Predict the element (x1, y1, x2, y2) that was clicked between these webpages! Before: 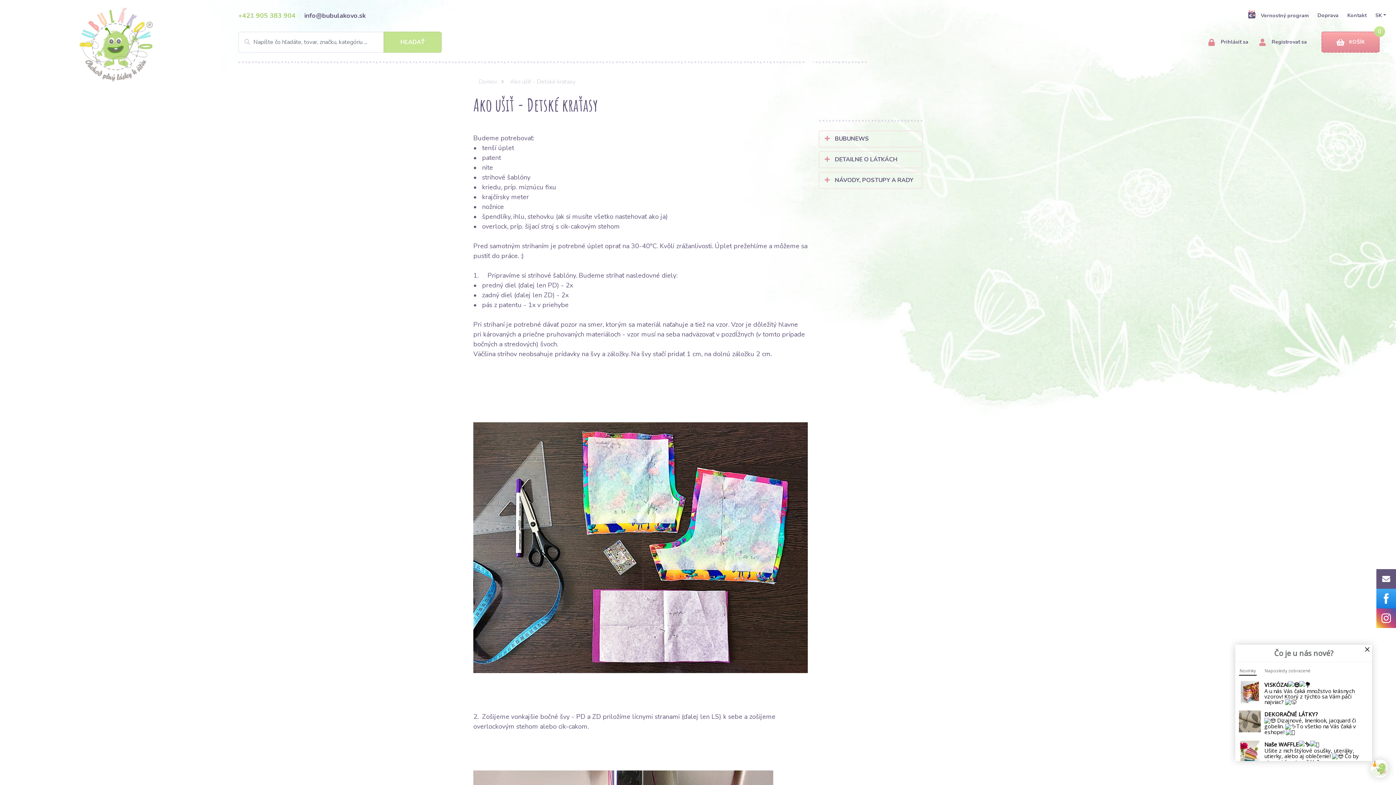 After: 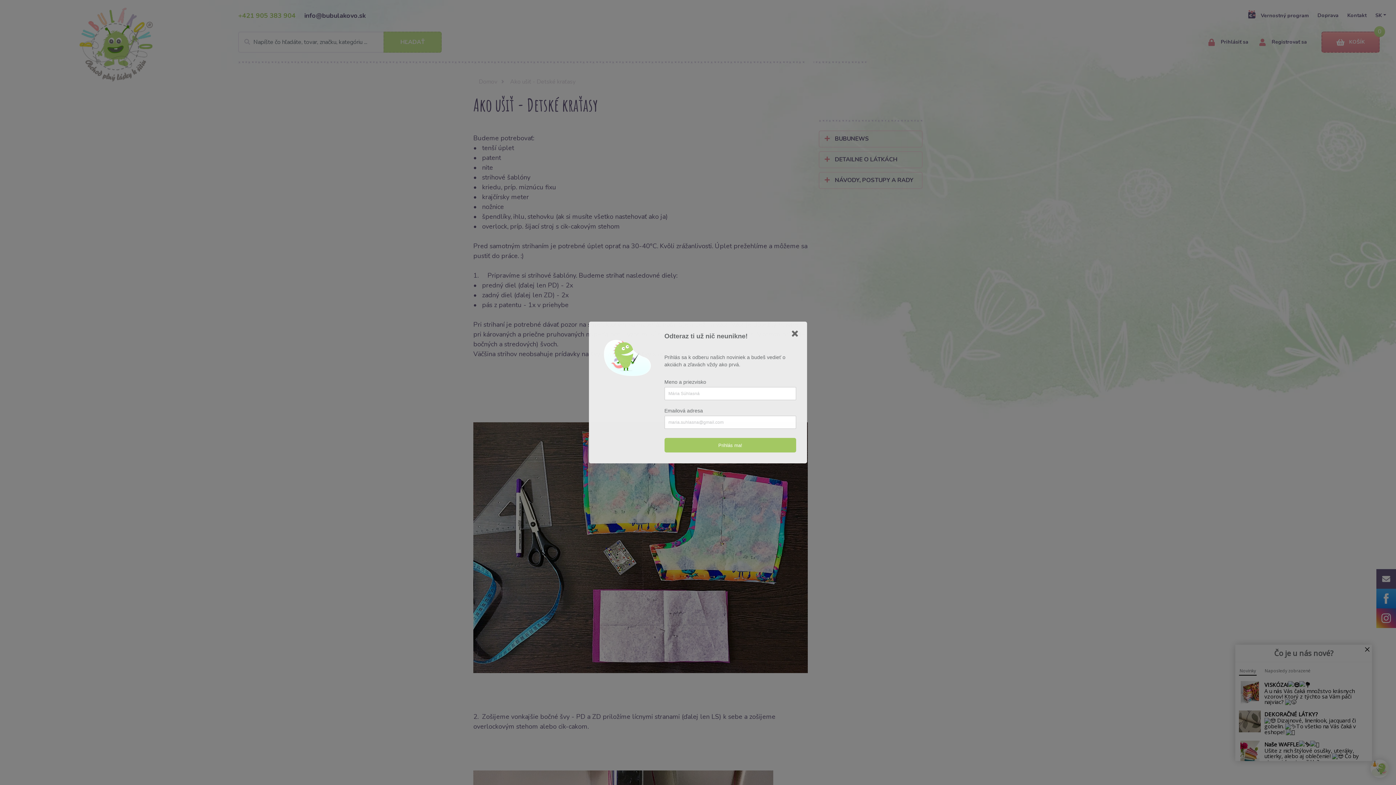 Action: label: úplet bbox: (498, 143, 514, 152)